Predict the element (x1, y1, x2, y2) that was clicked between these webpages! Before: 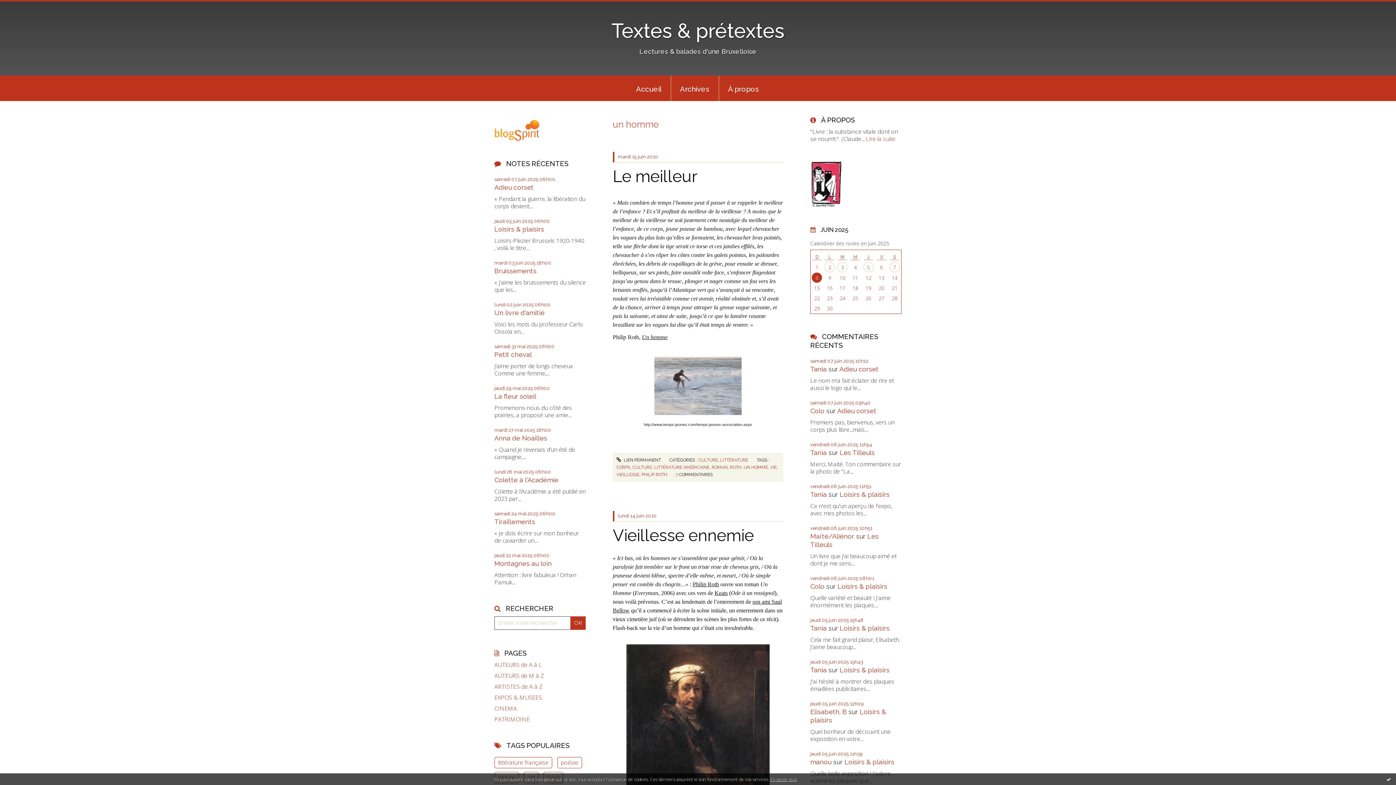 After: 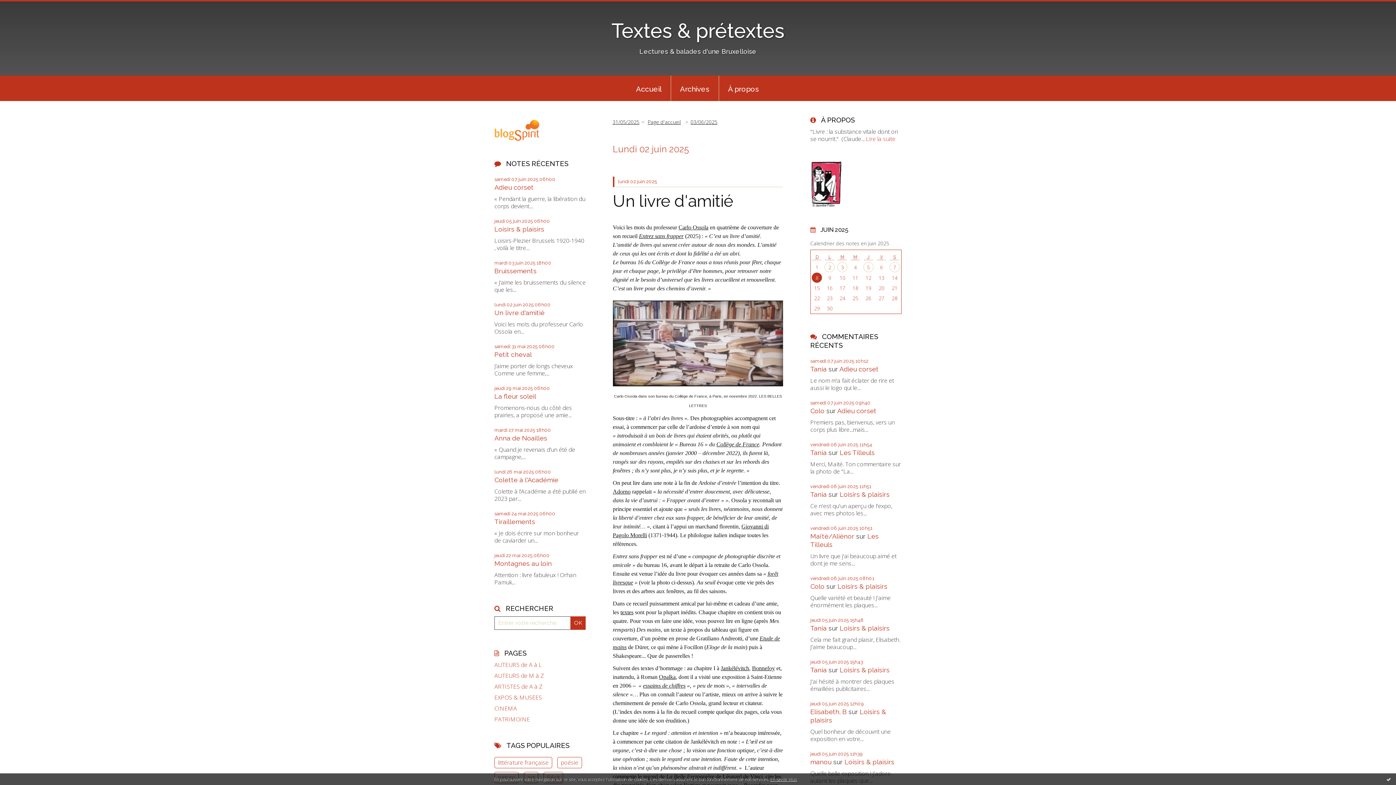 Action: bbox: (824, 262, 835, 272) label: 2